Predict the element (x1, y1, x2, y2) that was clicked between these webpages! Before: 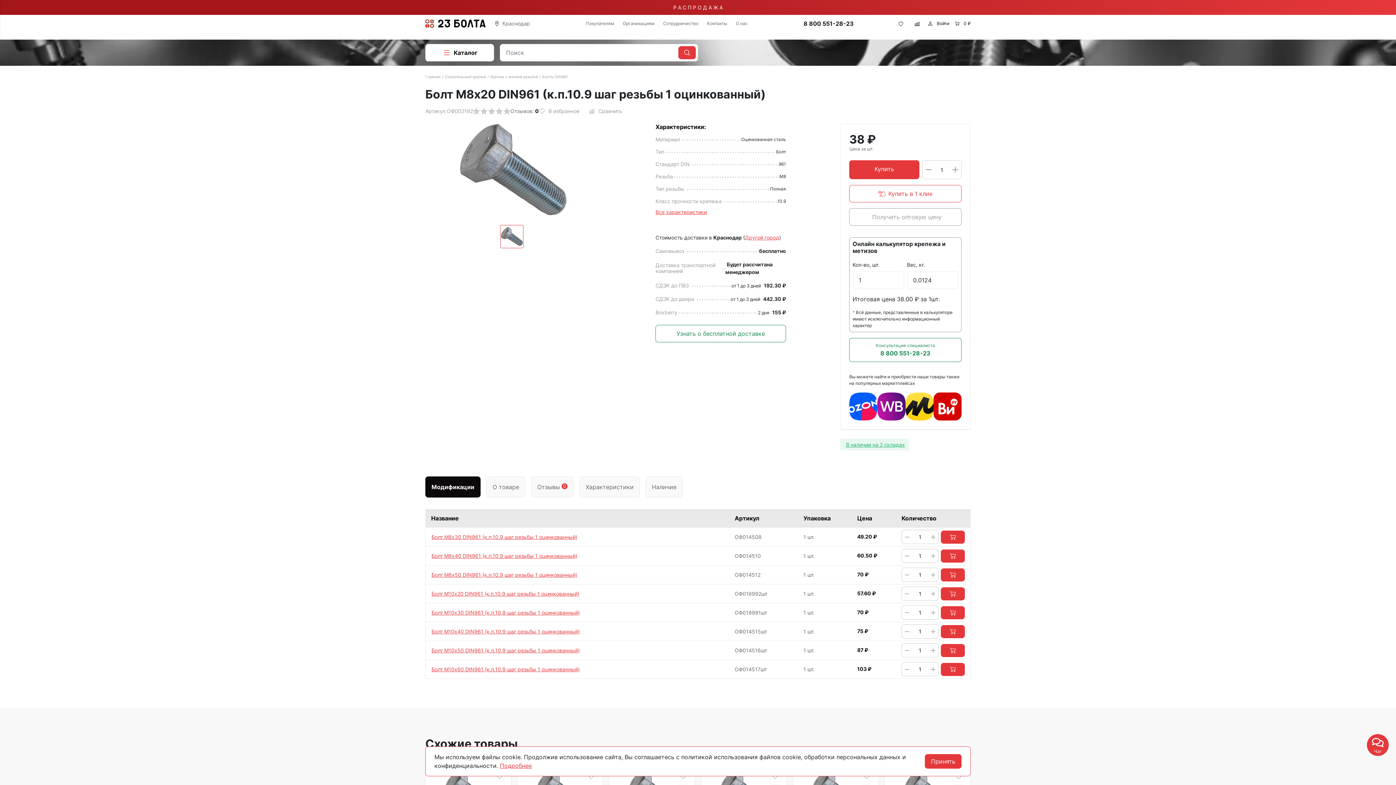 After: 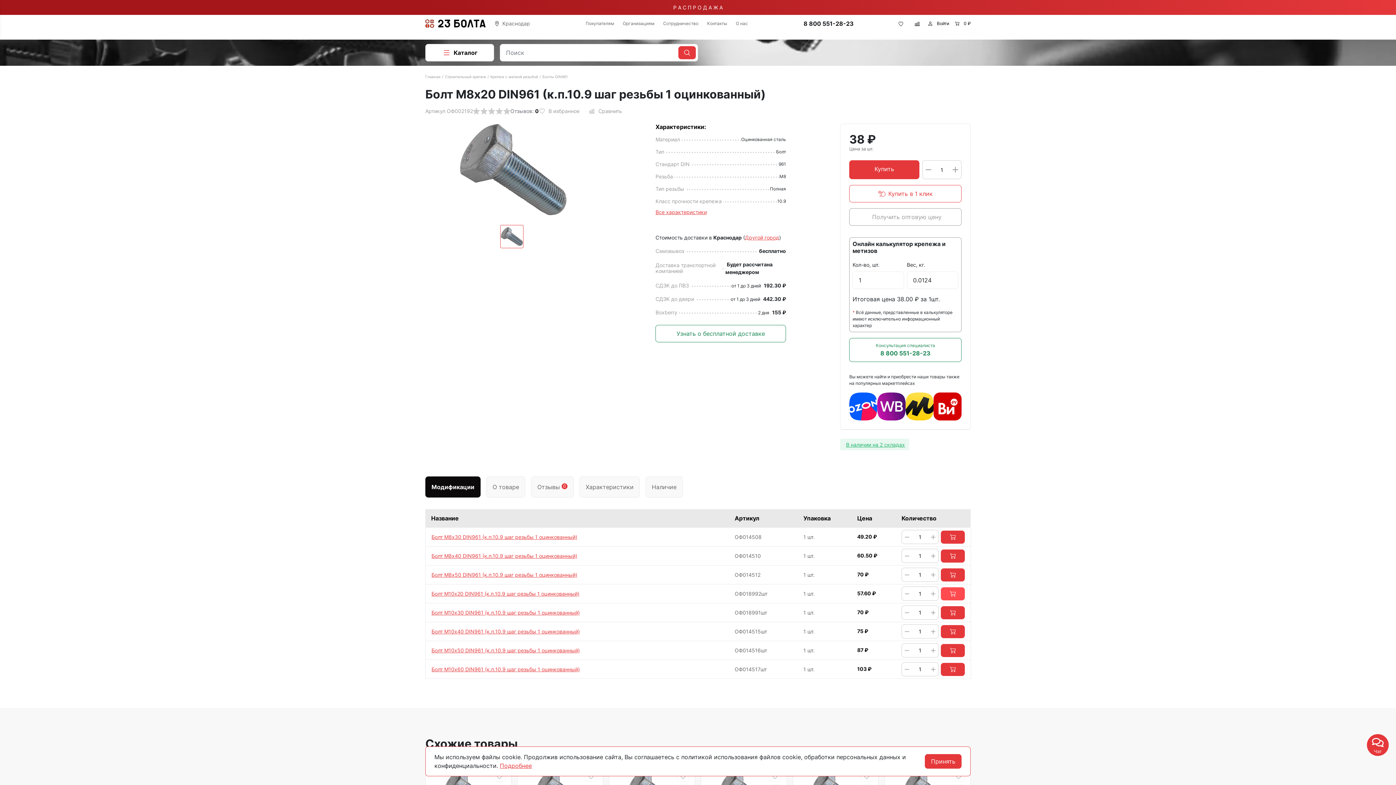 Action: bbox: (941, 587, 965, 600)